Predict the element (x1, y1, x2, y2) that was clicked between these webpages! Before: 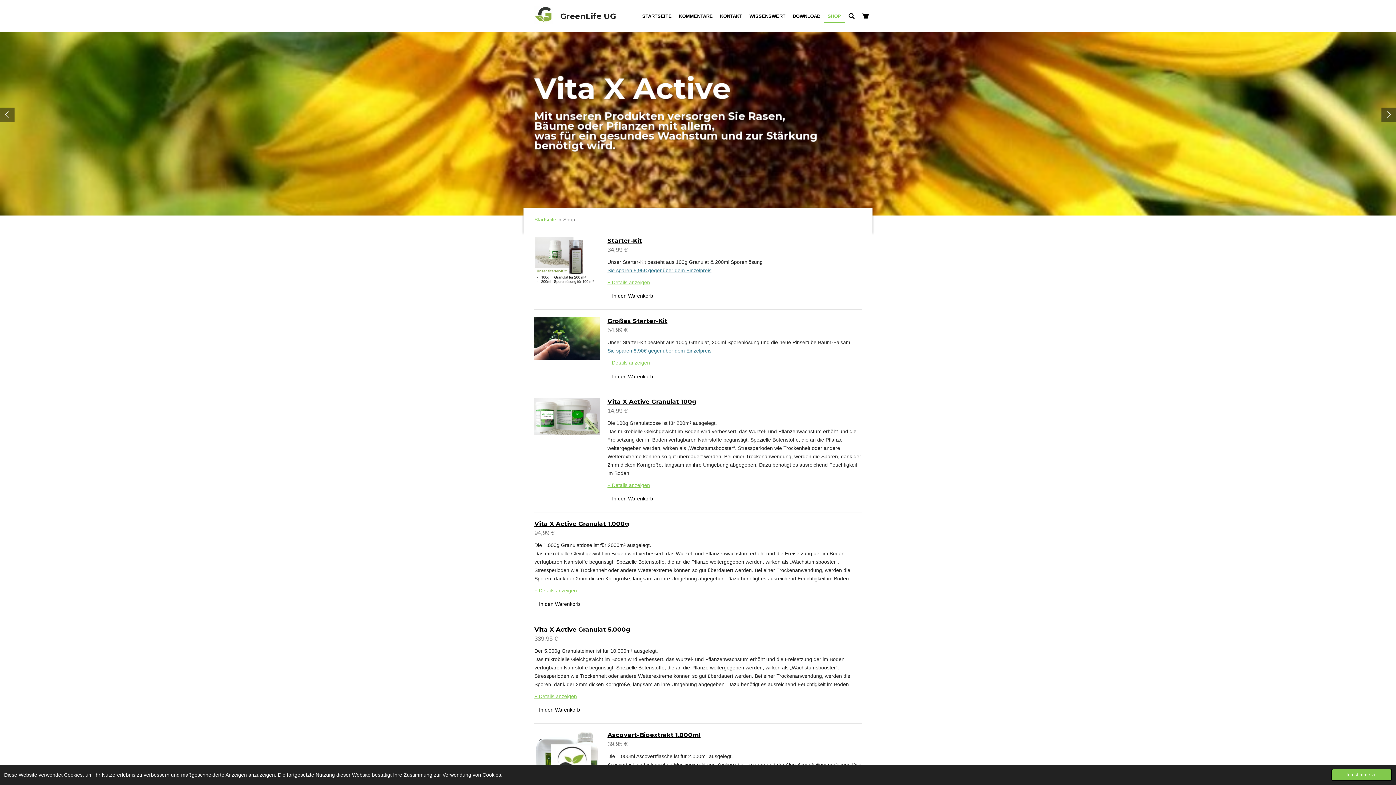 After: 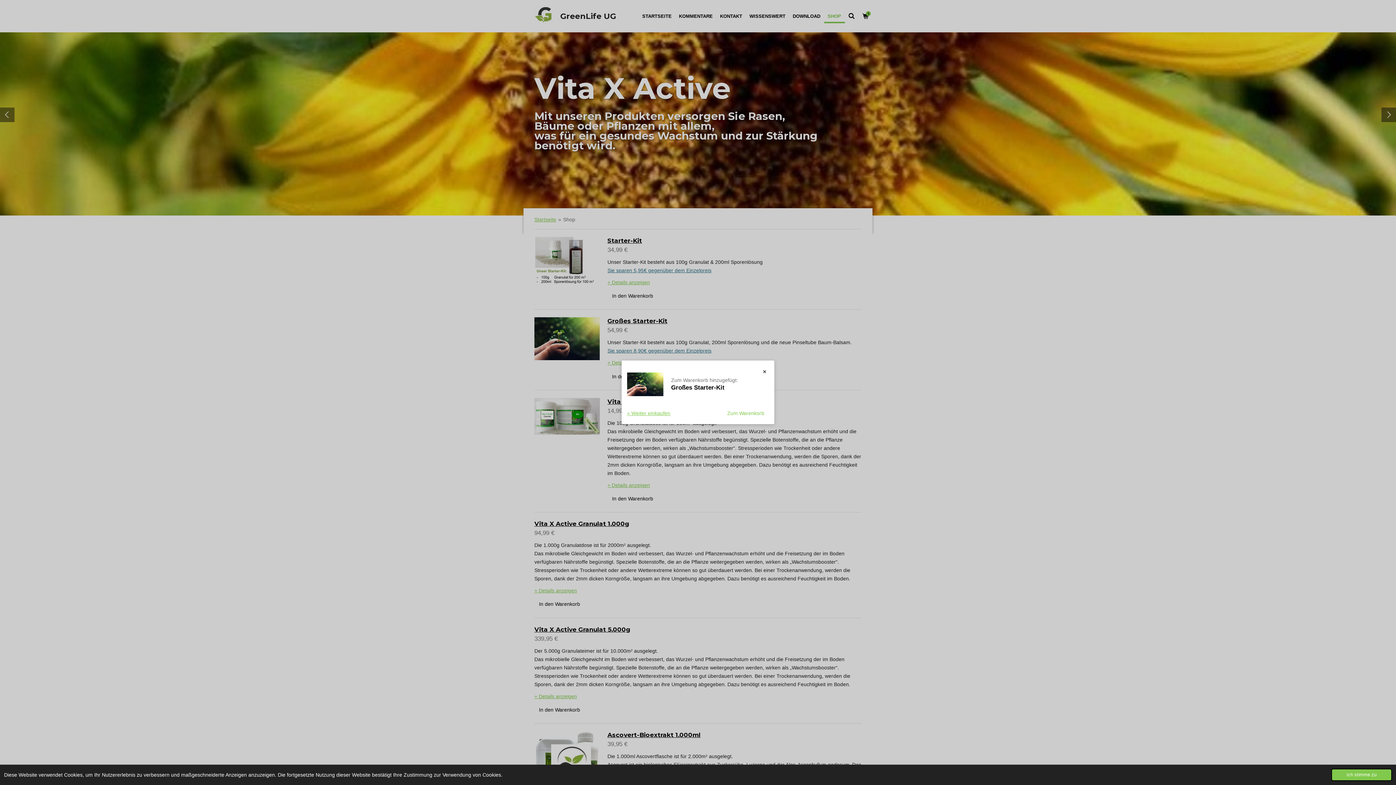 Action: label: In den Warenkorb bbox: (607, 371, 657, 382)